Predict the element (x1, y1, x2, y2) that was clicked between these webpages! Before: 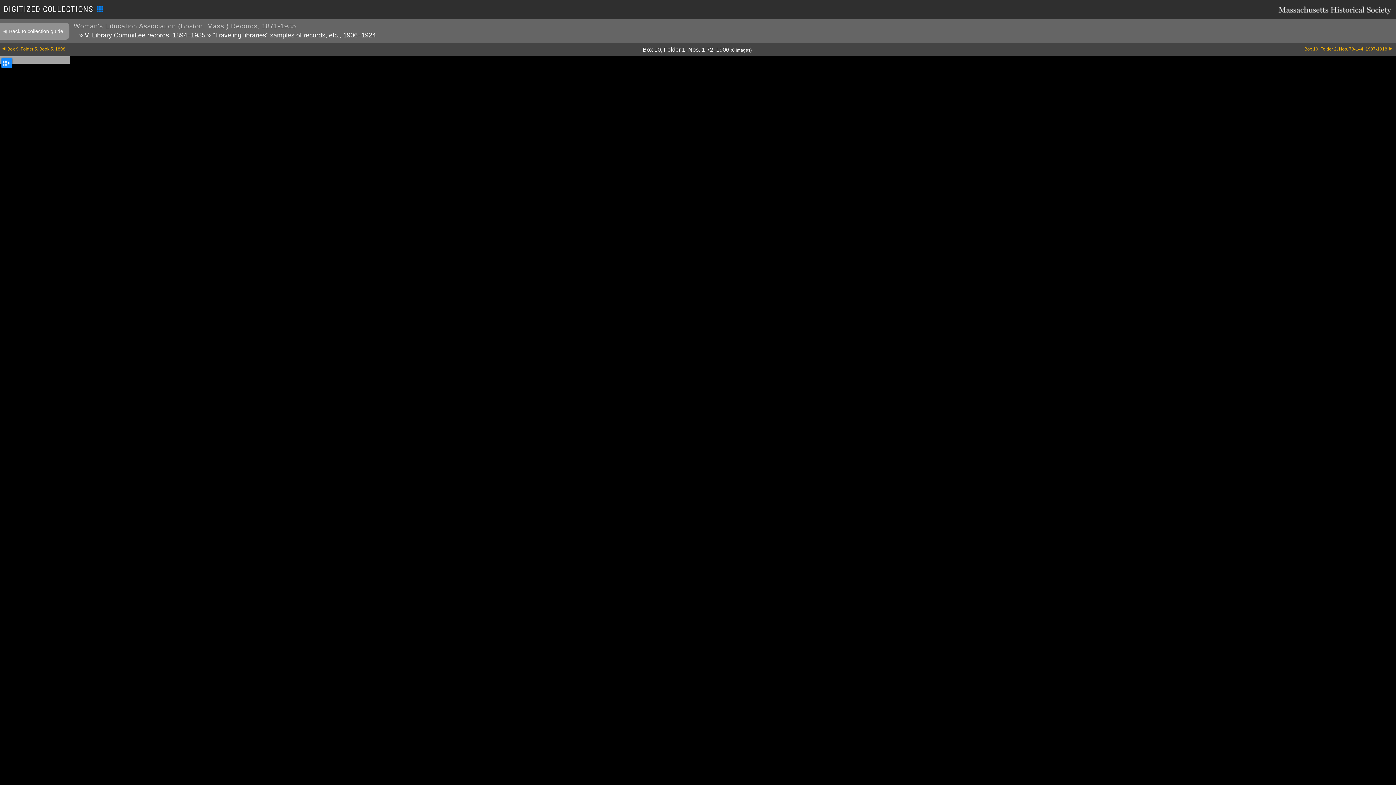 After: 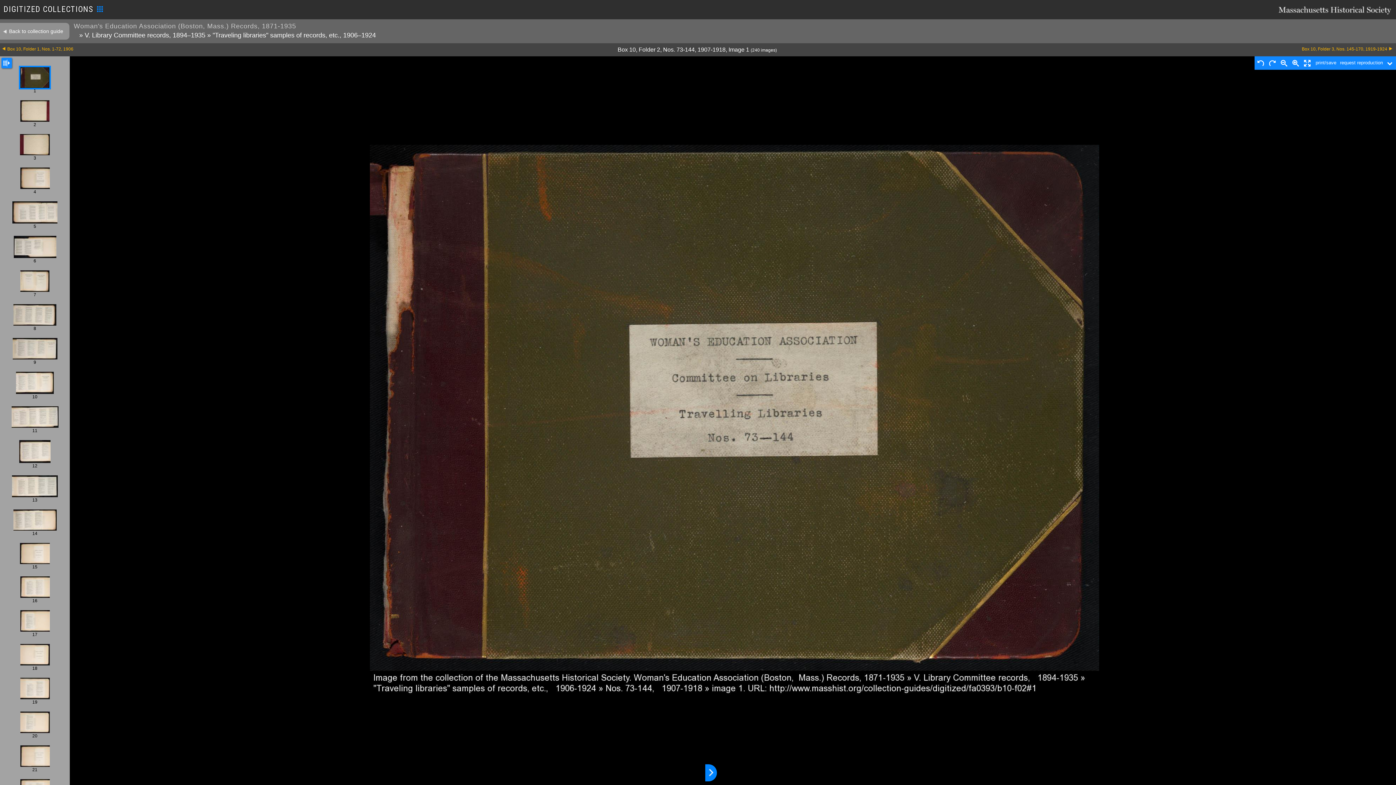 Action: label: Box 10, Folder 2, Nos. 73-144, 1907-1918 bbox: (975, 46, 1392, 51)